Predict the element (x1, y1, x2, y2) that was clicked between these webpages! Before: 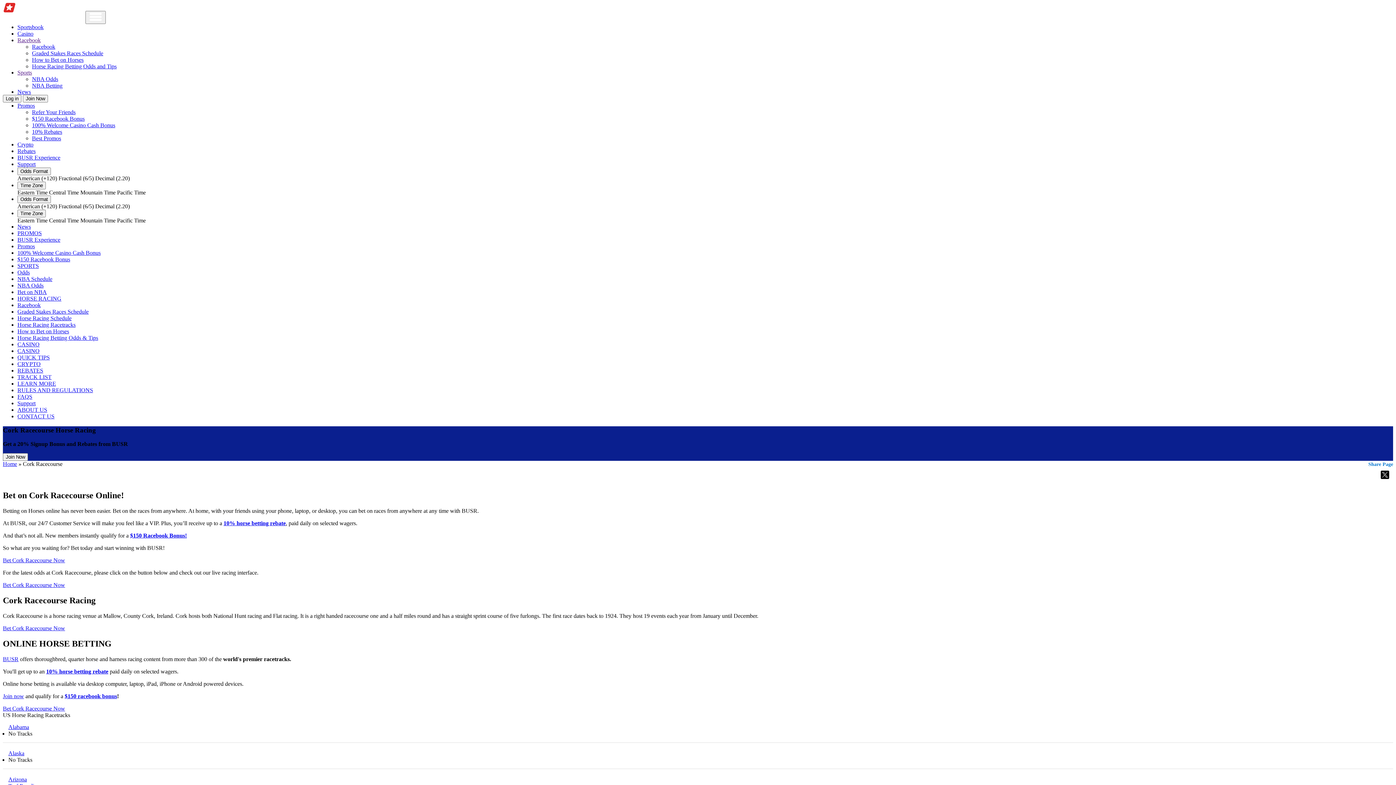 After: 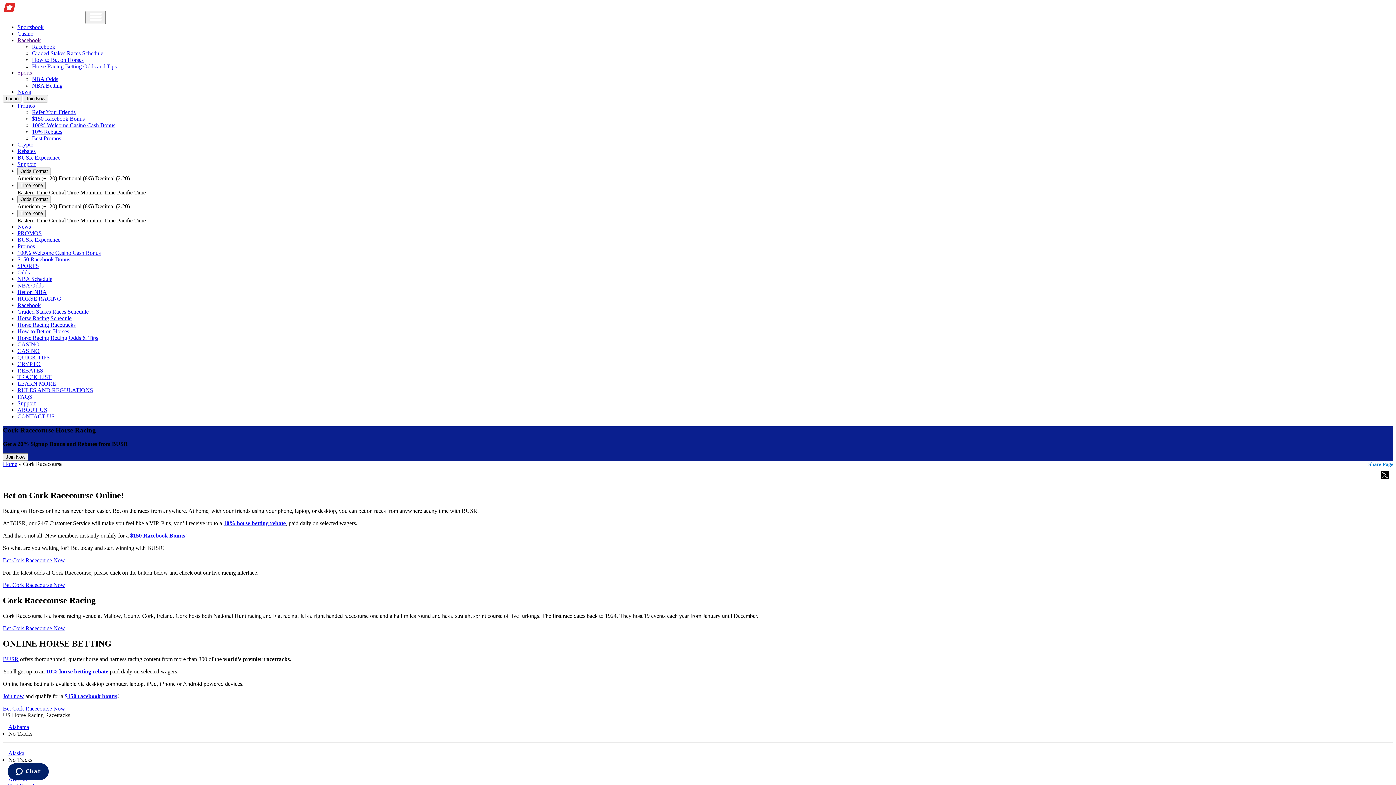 Action: bbox: (2, 582, 65, 588) label: Bet Cork Racecourse Now